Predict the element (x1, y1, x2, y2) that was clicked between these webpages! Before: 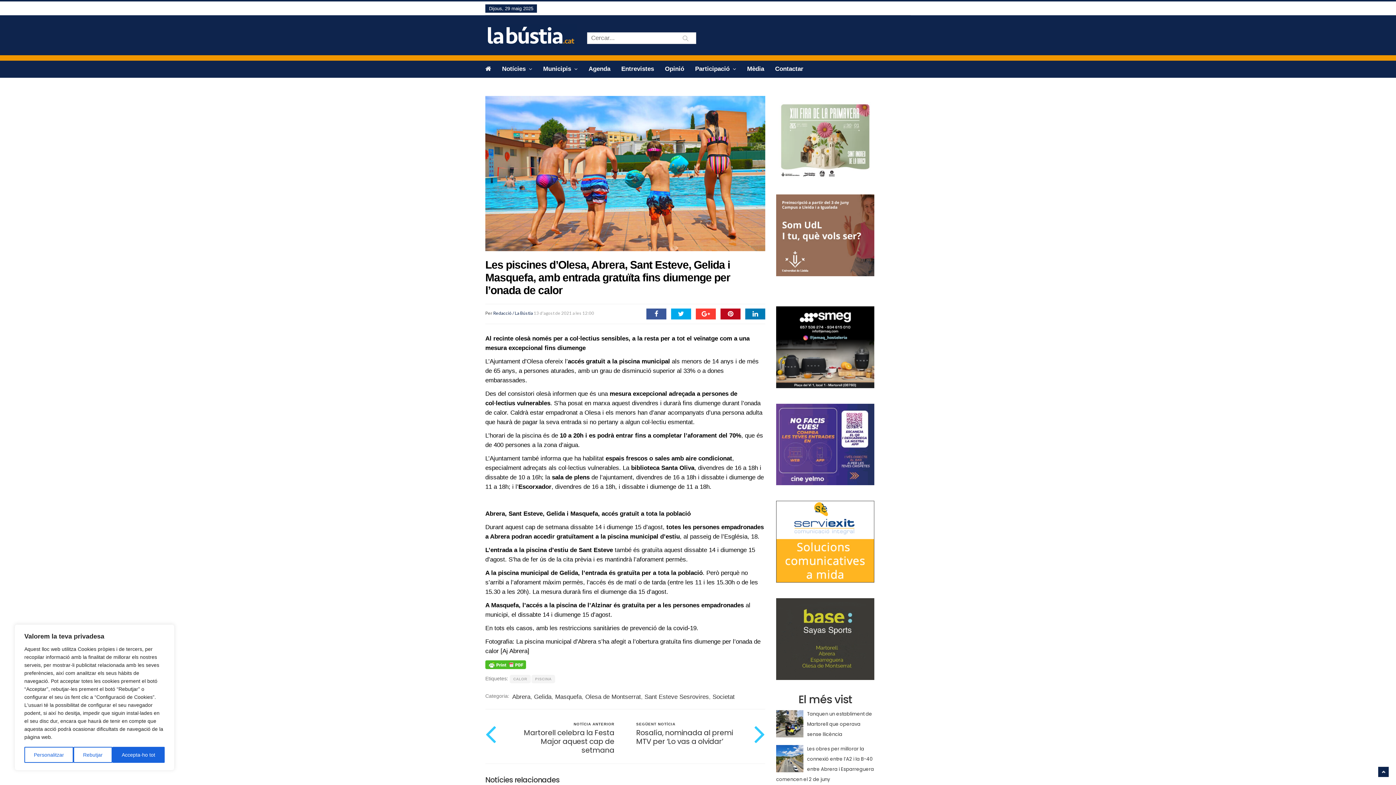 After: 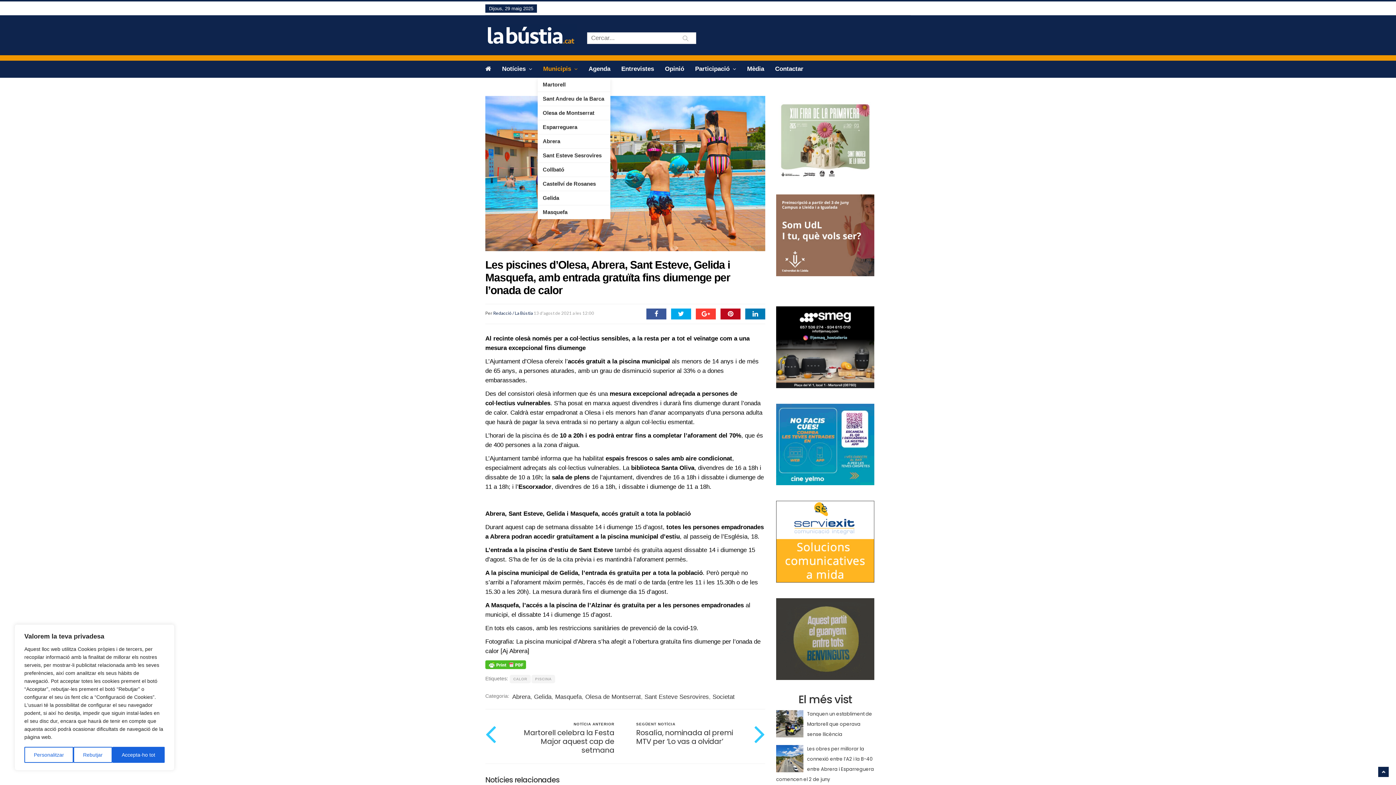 Action: bbox: (537, 60, 583, 77) label: Municipis 